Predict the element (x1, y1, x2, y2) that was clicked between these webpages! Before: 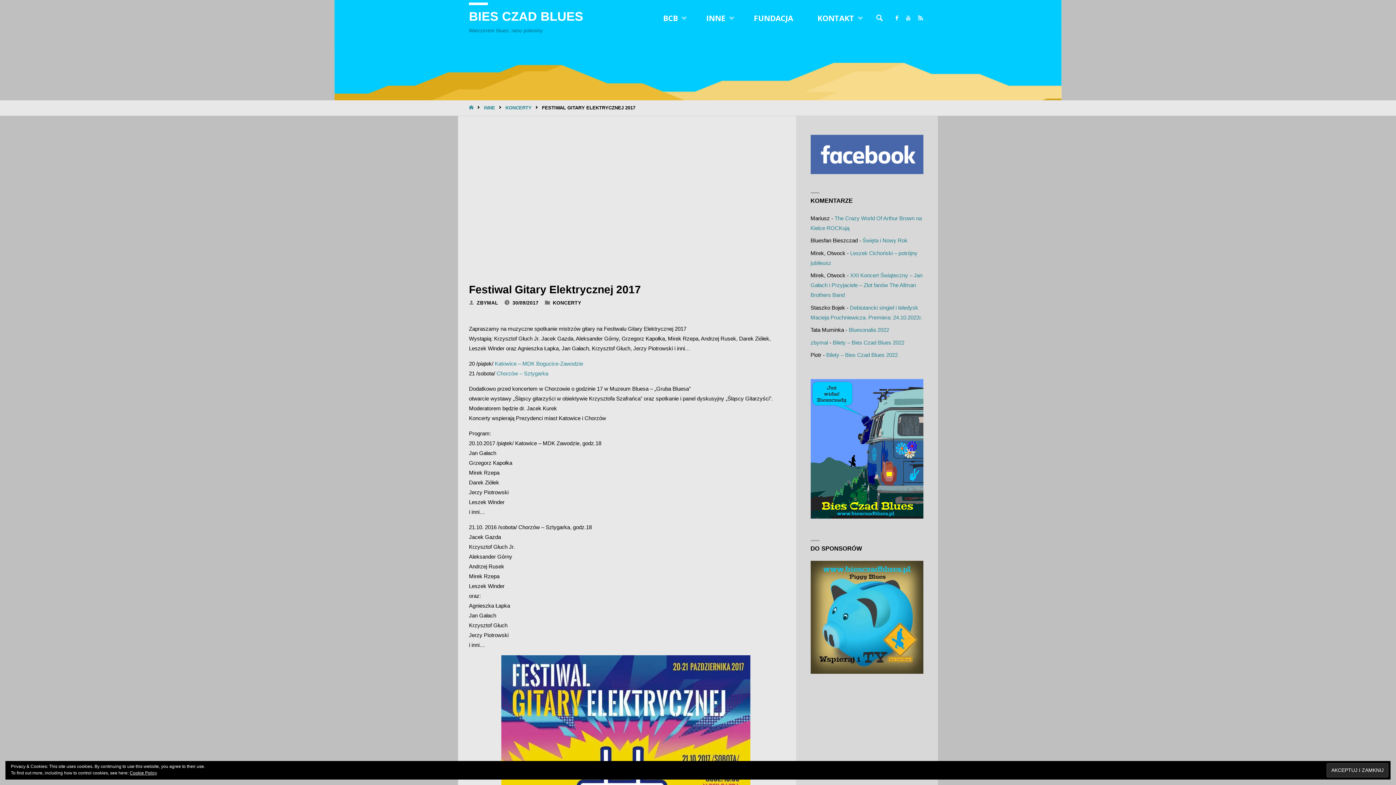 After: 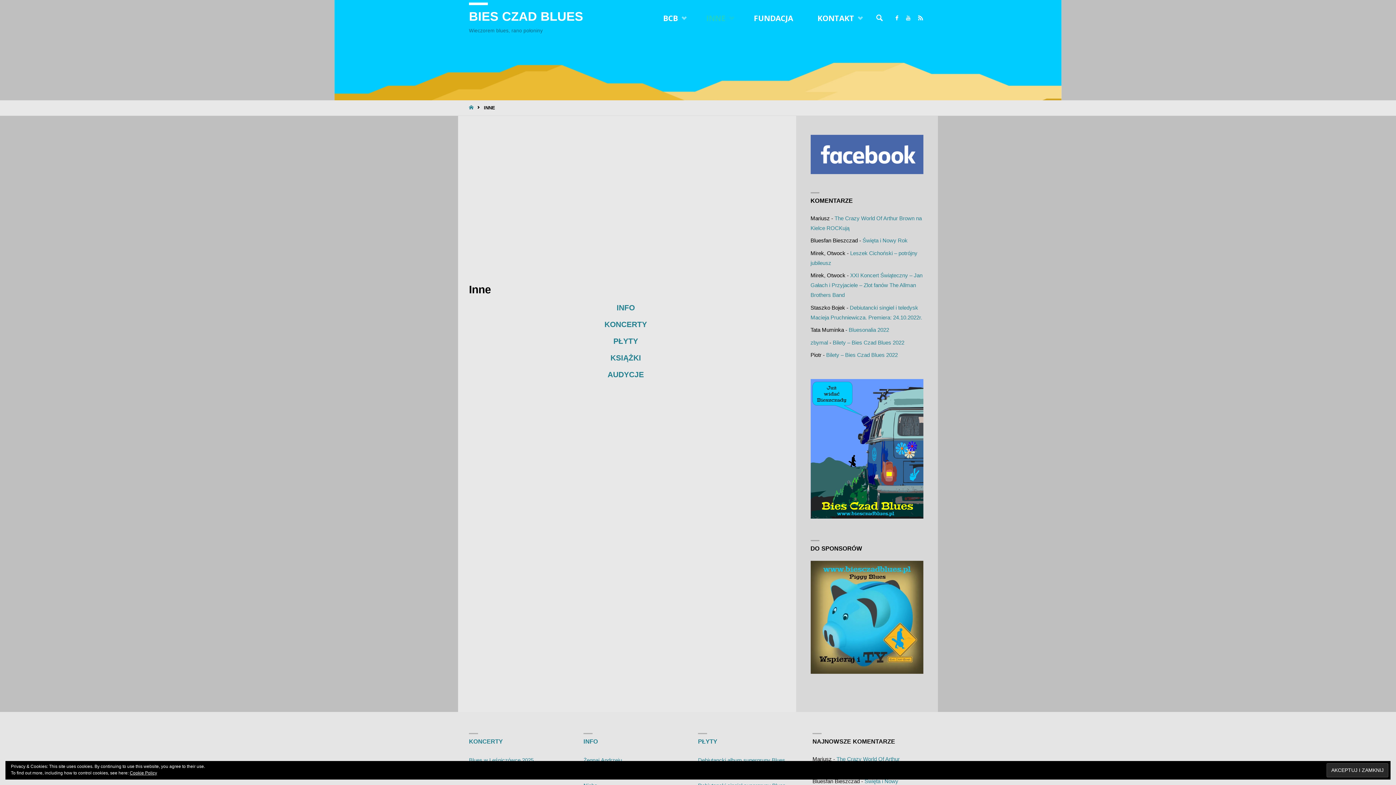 Action: bbox: (694, 0, 741, 36) label: INNE